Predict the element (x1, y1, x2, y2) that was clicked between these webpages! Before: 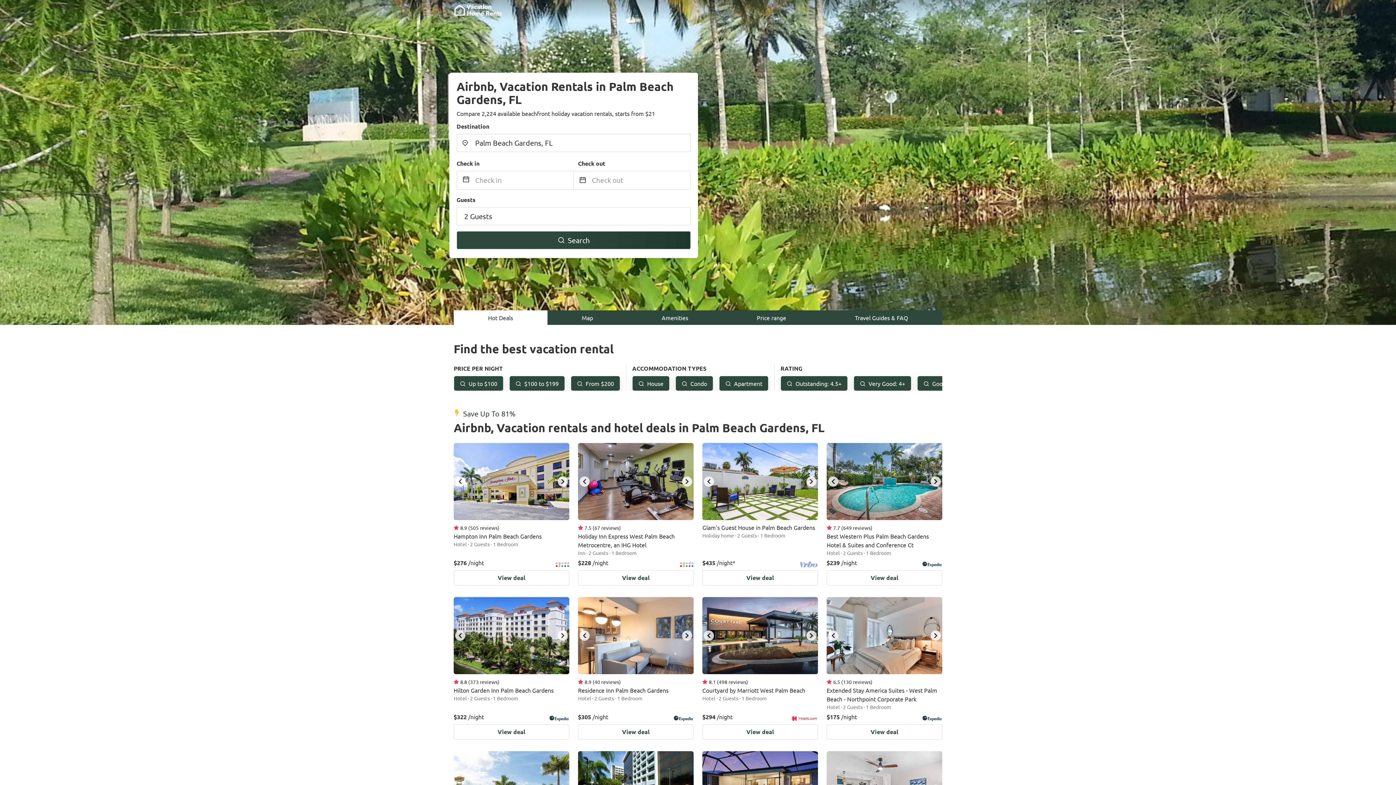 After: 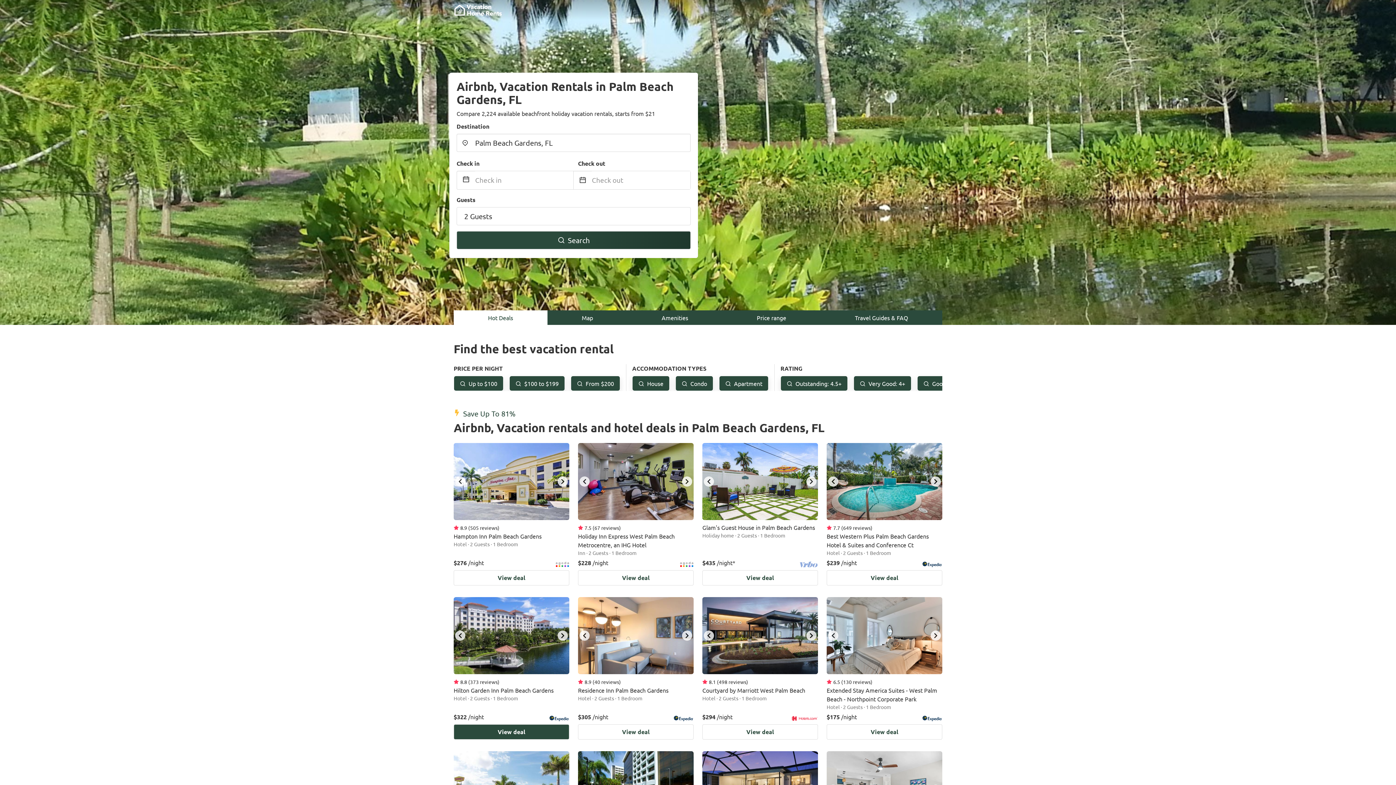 Action: bbox: (557, 630, 568, 641) label: next